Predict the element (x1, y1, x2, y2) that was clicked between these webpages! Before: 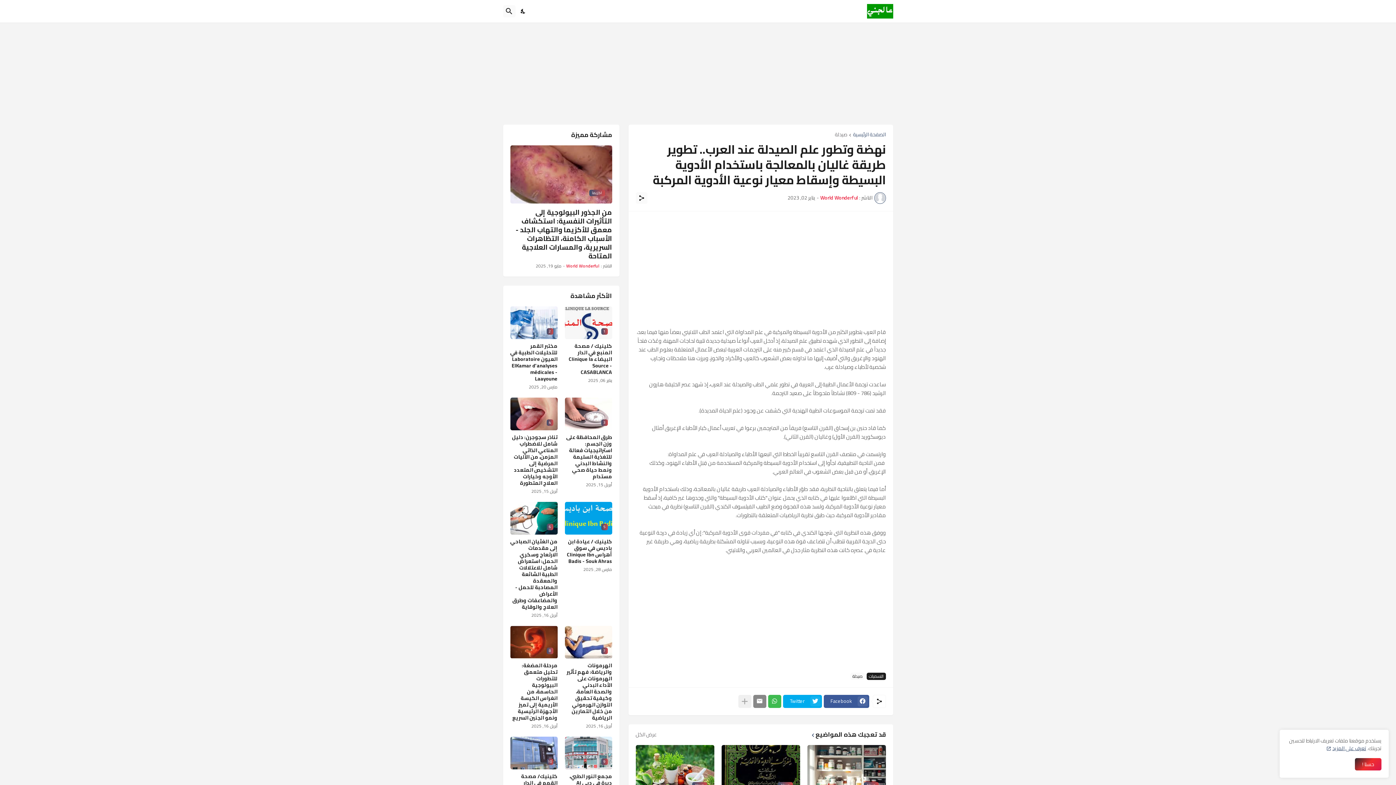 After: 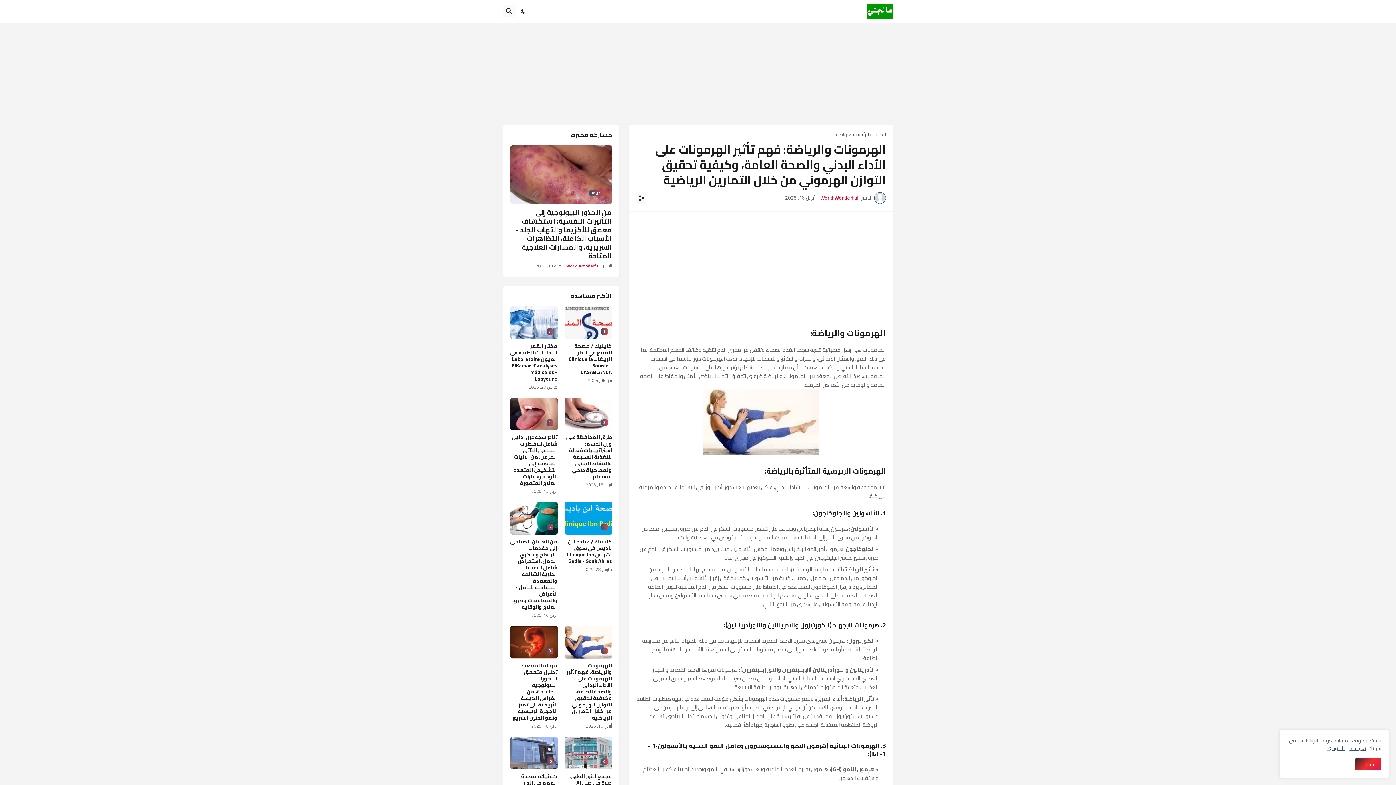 Action: bbox: (564, 626, 612, 658) label: 7